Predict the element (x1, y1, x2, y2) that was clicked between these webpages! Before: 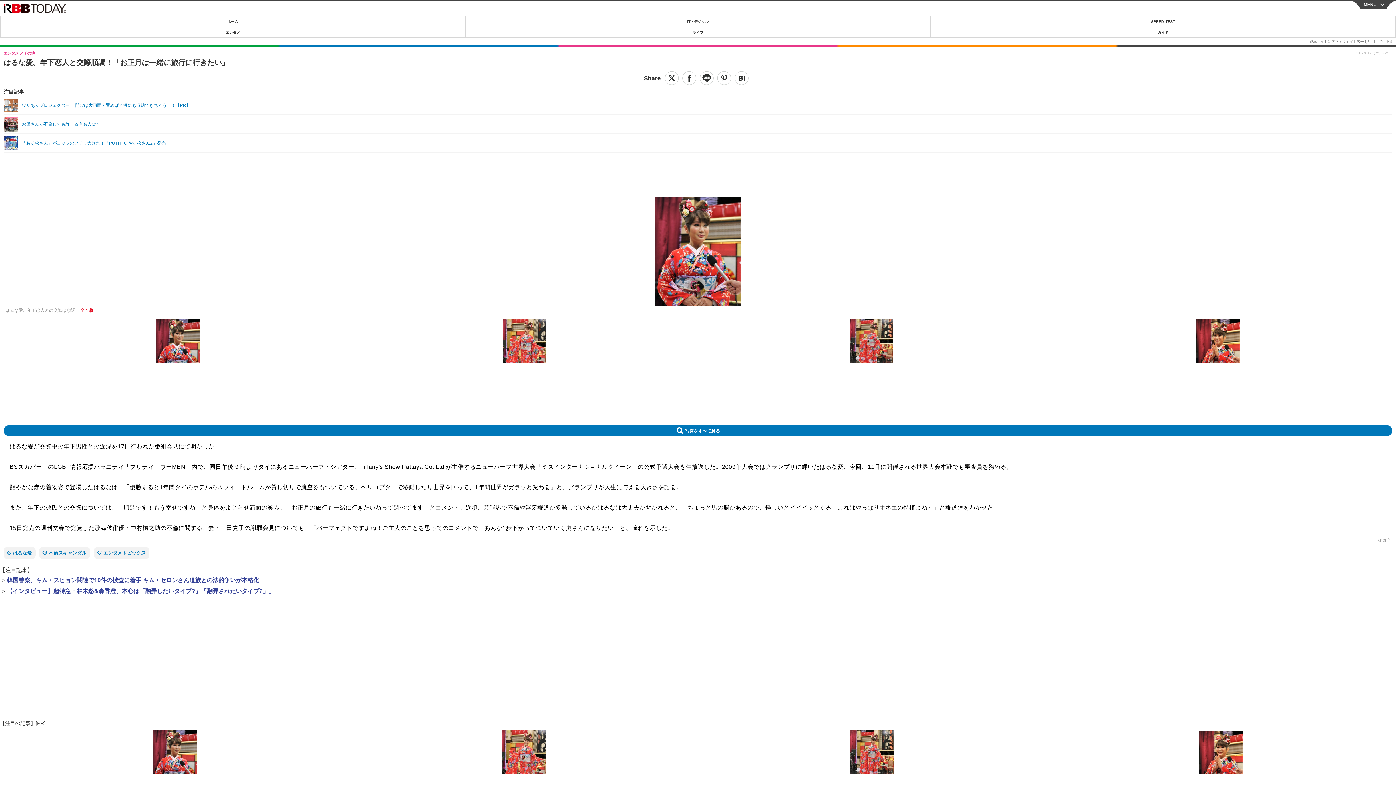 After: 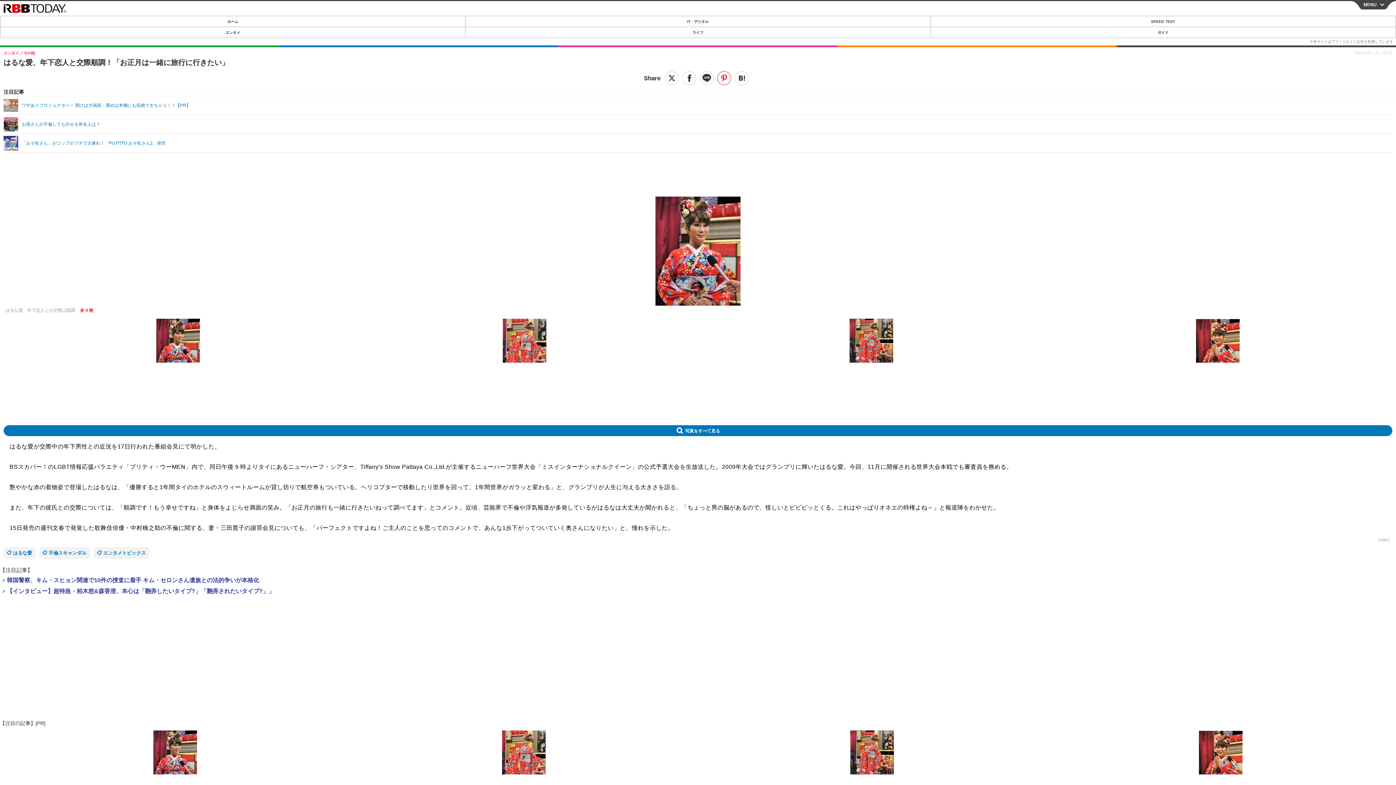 Action: label: pinterestでシェアする bbox: (717, 71, 731, 85)